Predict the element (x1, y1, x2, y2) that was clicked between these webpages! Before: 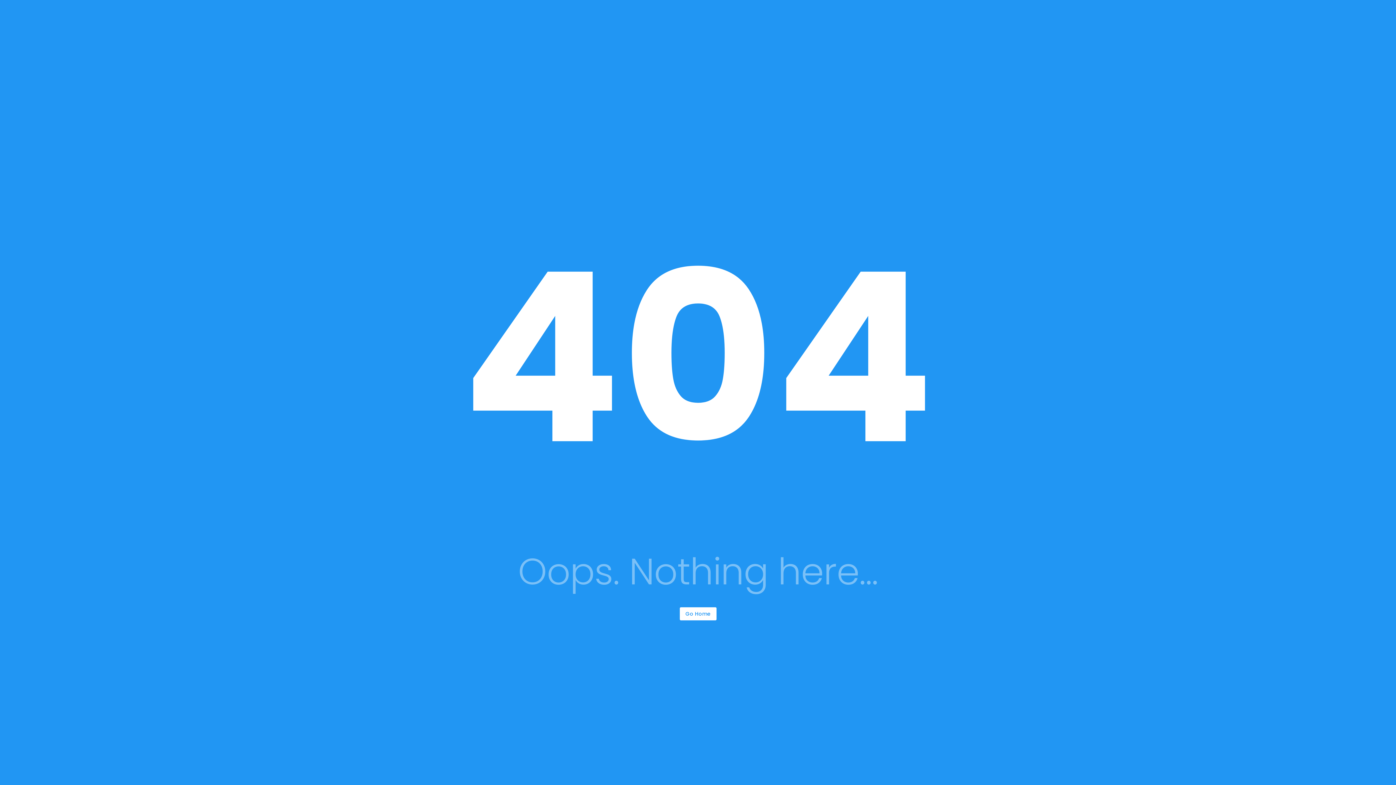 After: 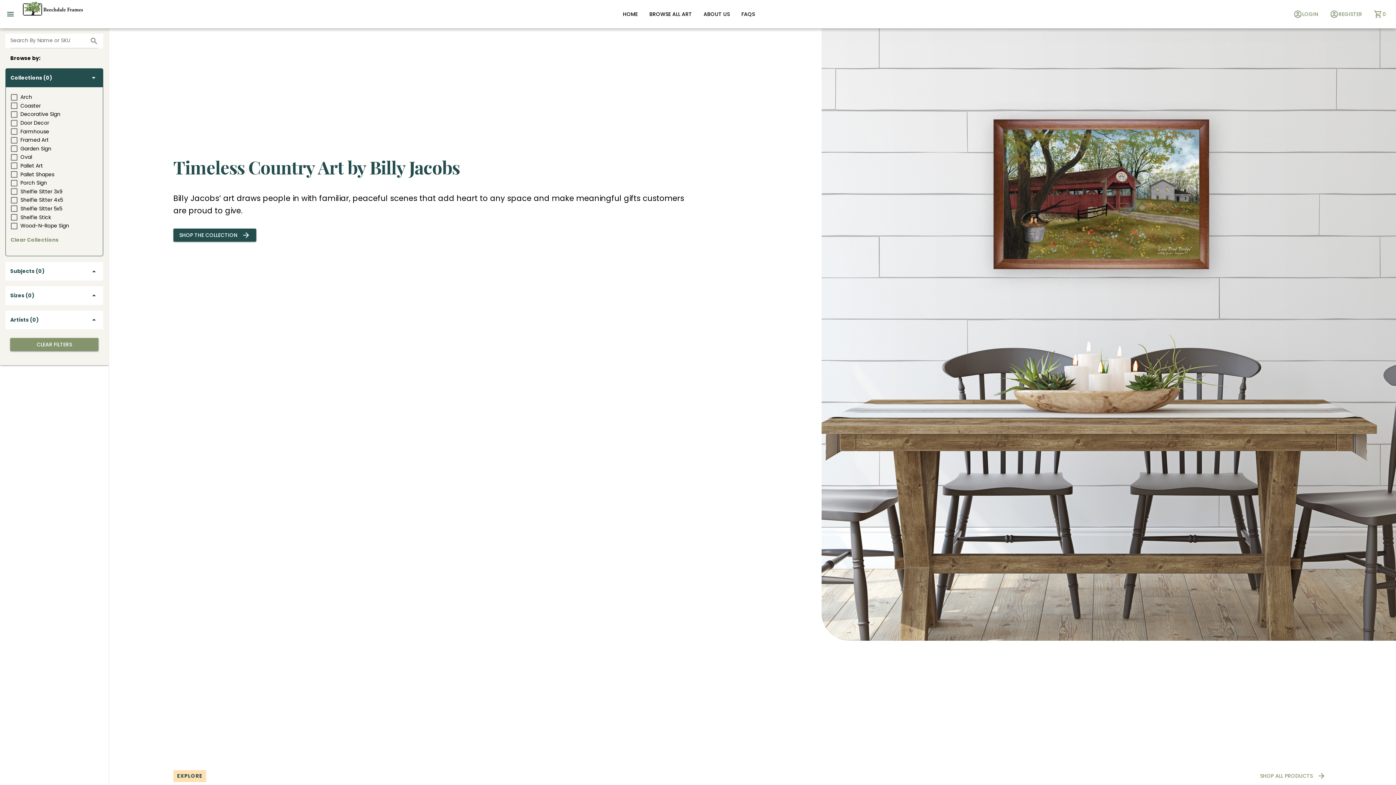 Action: label: Go Home bbox: (679, 607, 716, 620)